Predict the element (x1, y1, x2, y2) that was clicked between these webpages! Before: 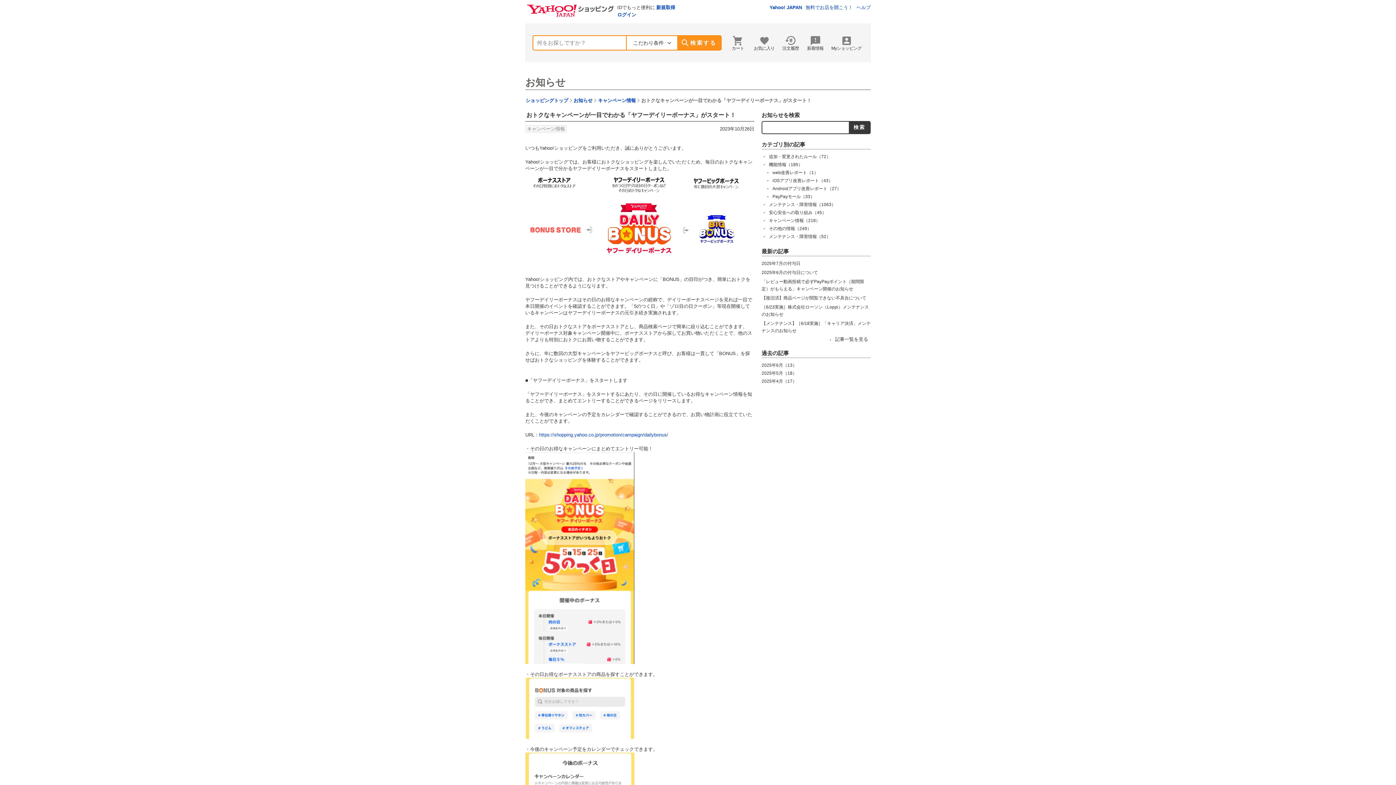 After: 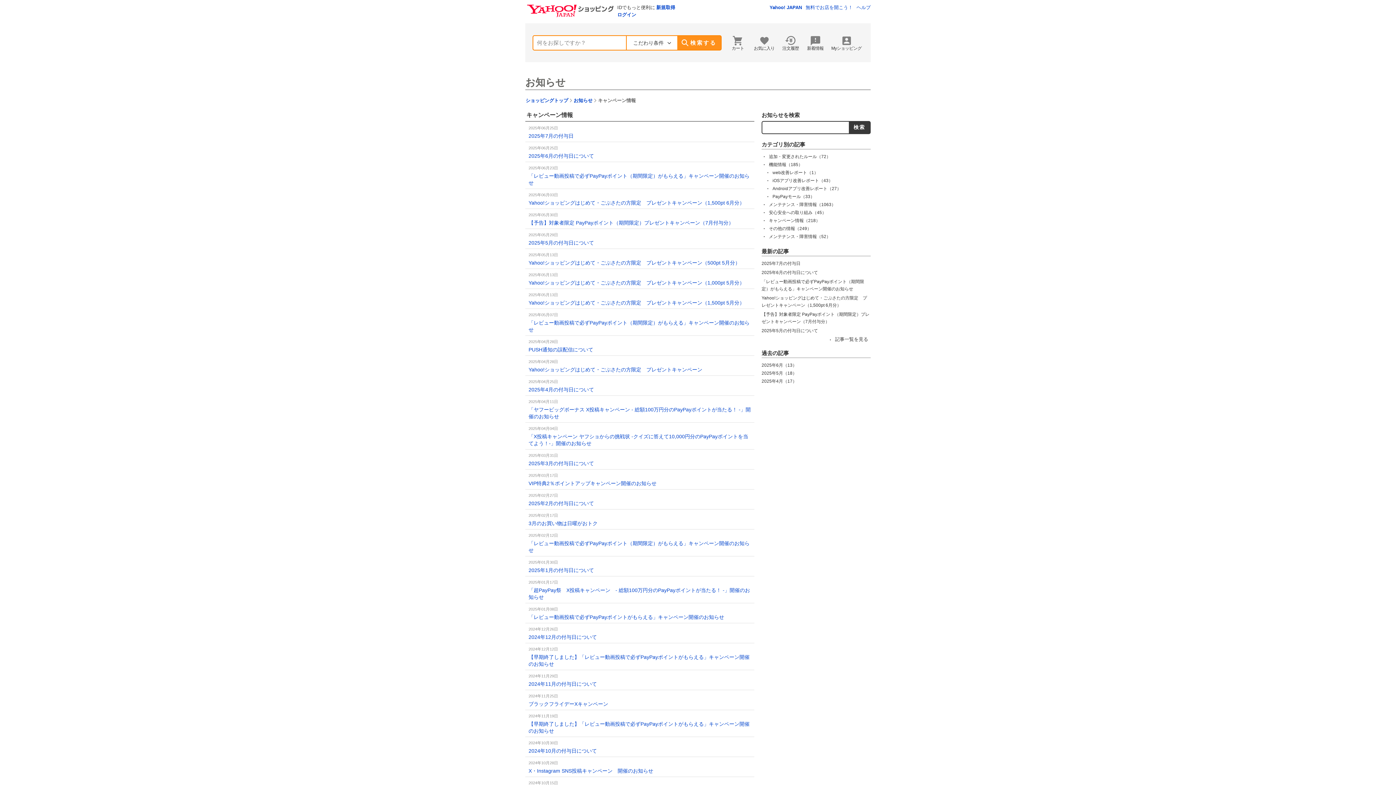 Action: label: キャンペーン情報 bbox: (598, 97, 636, 103)